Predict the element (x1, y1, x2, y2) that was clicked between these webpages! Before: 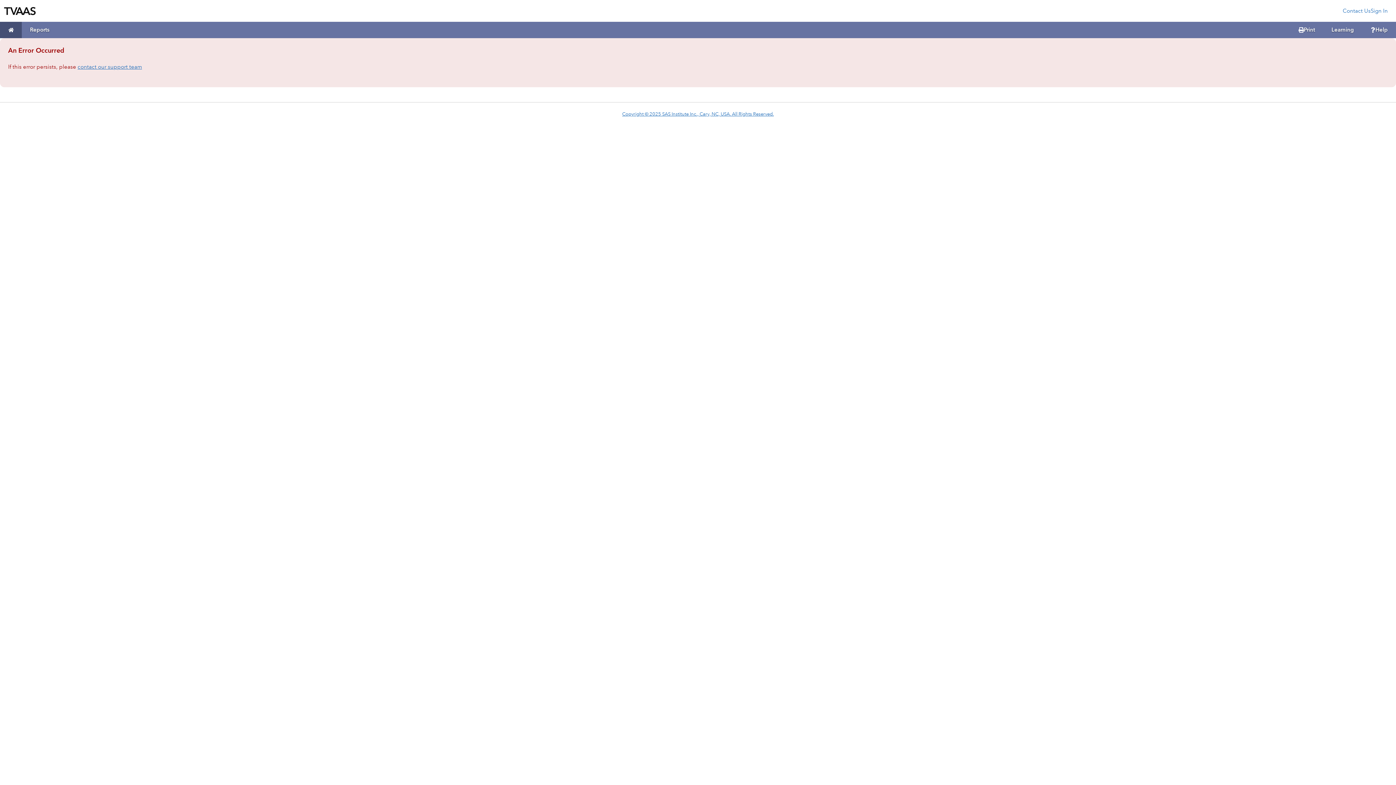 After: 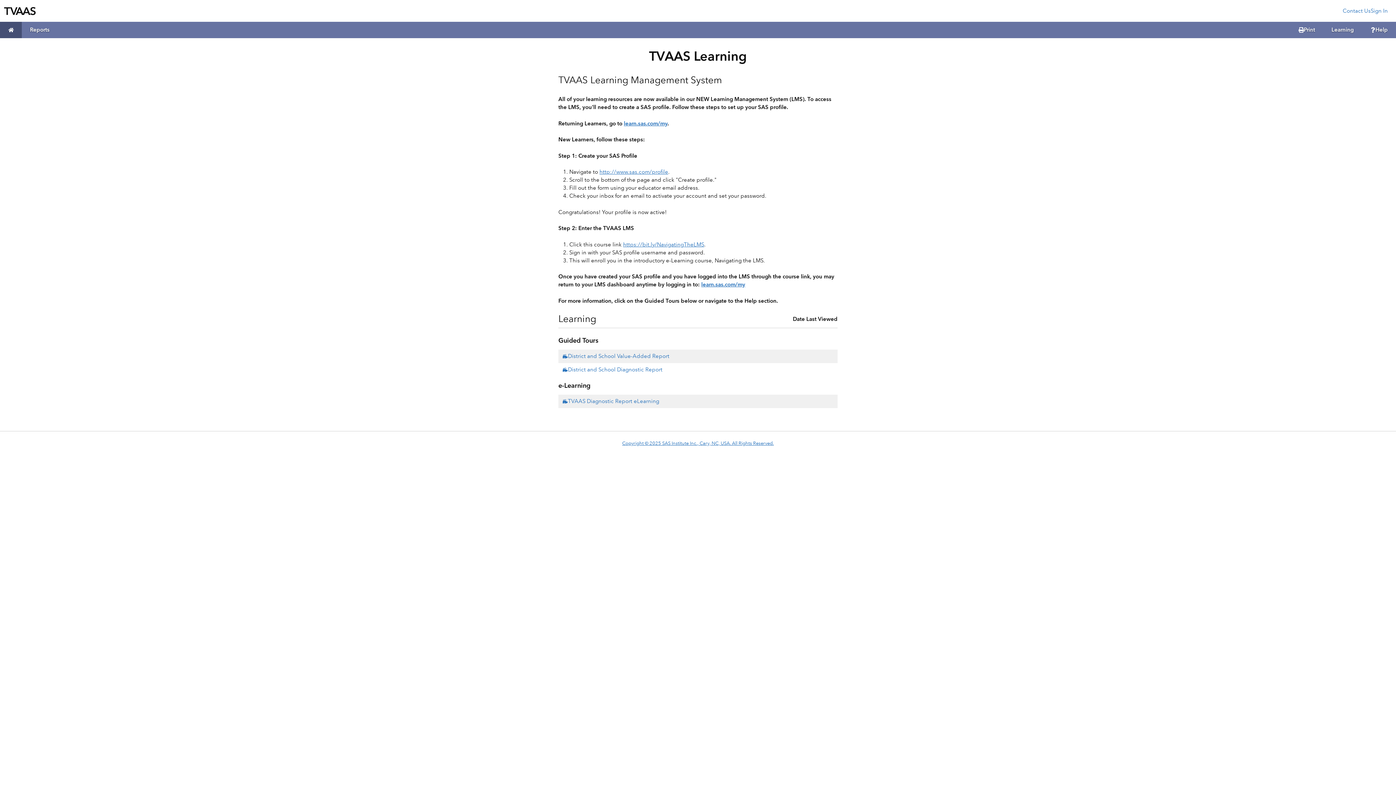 Action: bbox: (1323, 21, 1362, 38) label: Learning